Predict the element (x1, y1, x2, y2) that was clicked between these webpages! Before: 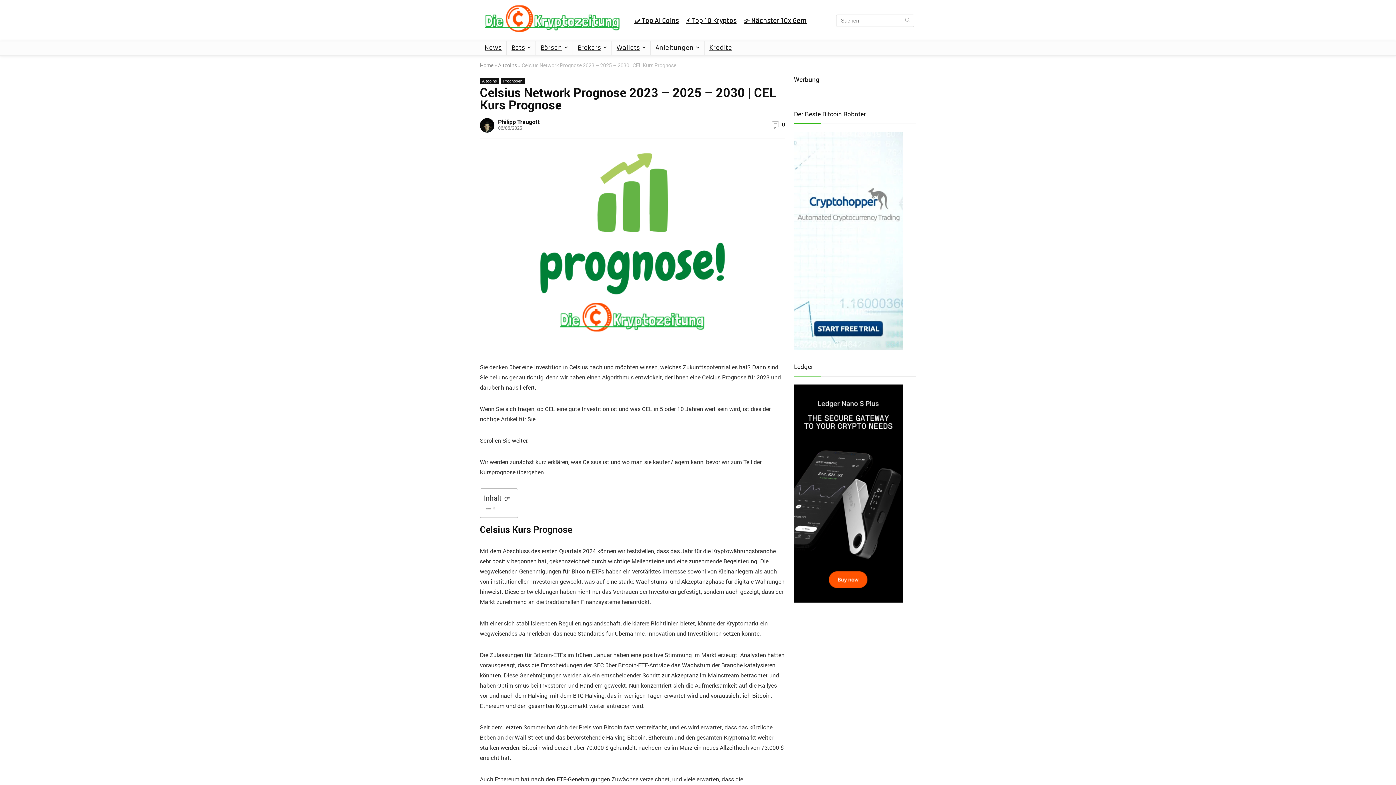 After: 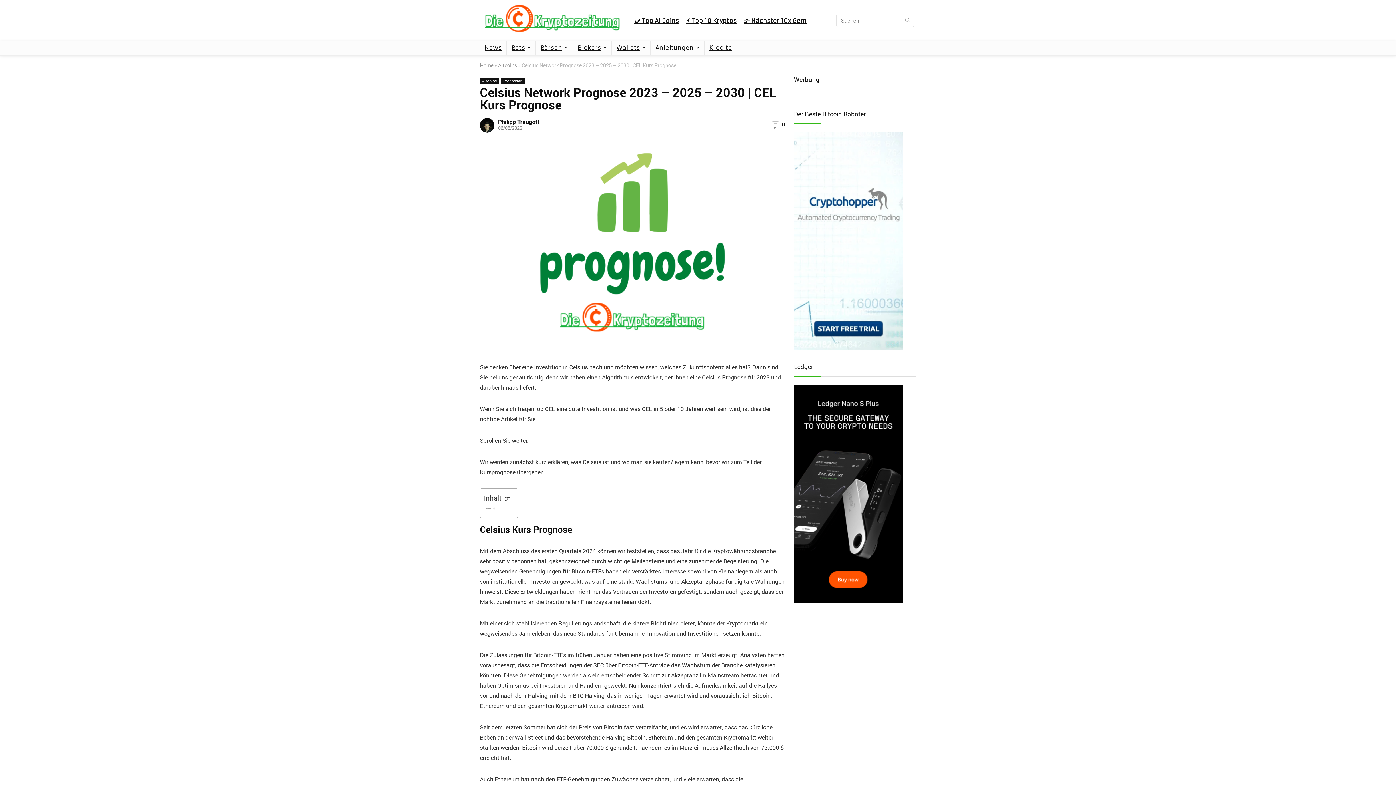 Action: label: 👉 Nächster 10x Gem bbox: (744, 16, 806, 24)